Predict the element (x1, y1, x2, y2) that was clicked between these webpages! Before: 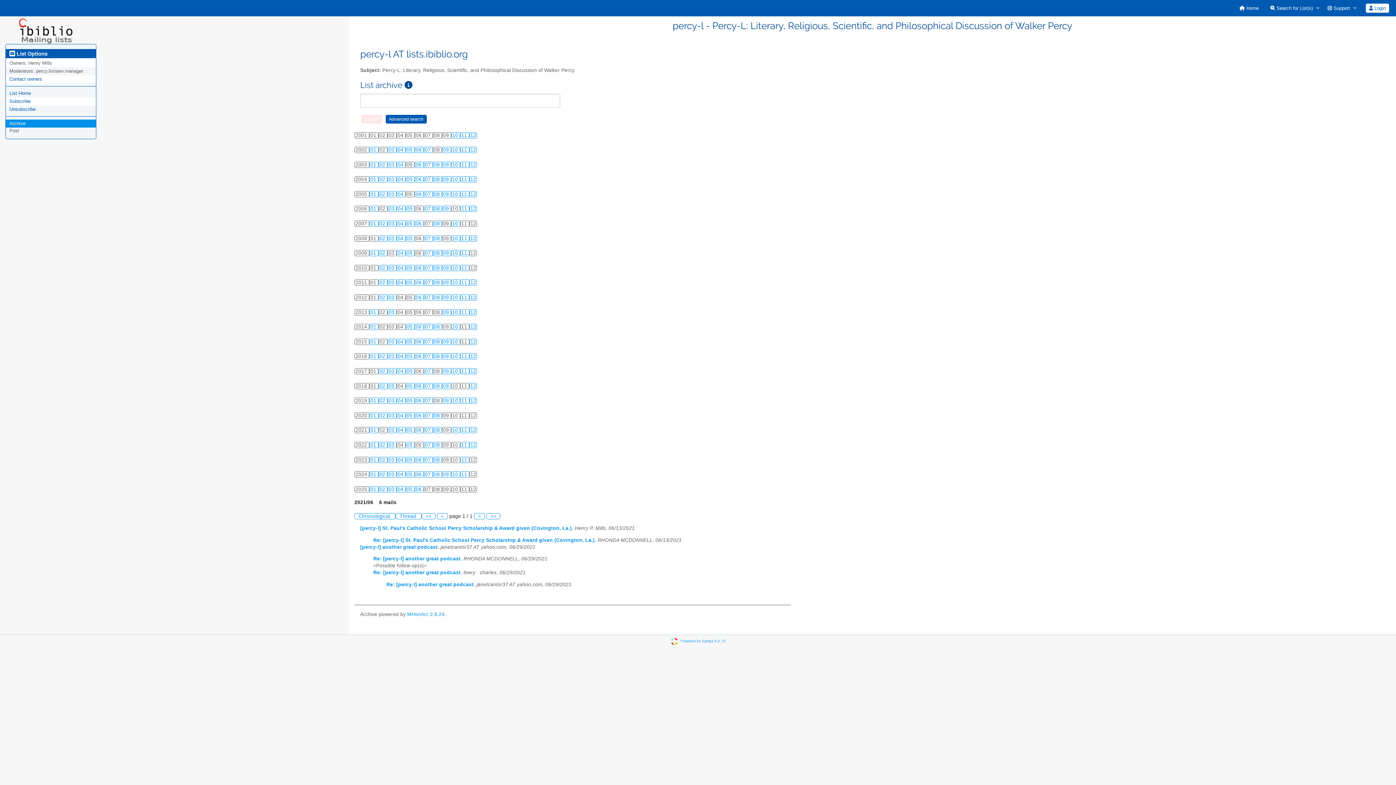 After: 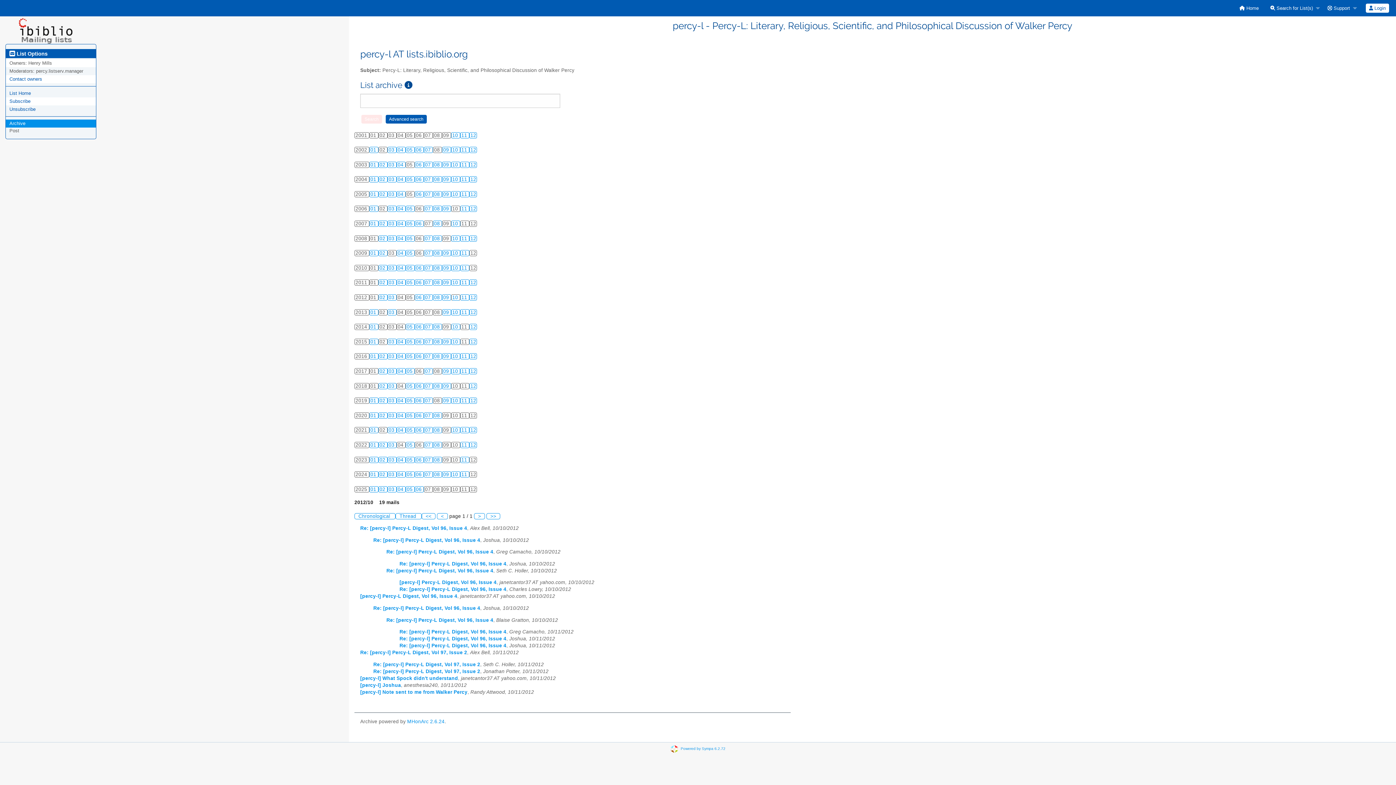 Action: bbox: (452, 294, 459, 300) label: 10 